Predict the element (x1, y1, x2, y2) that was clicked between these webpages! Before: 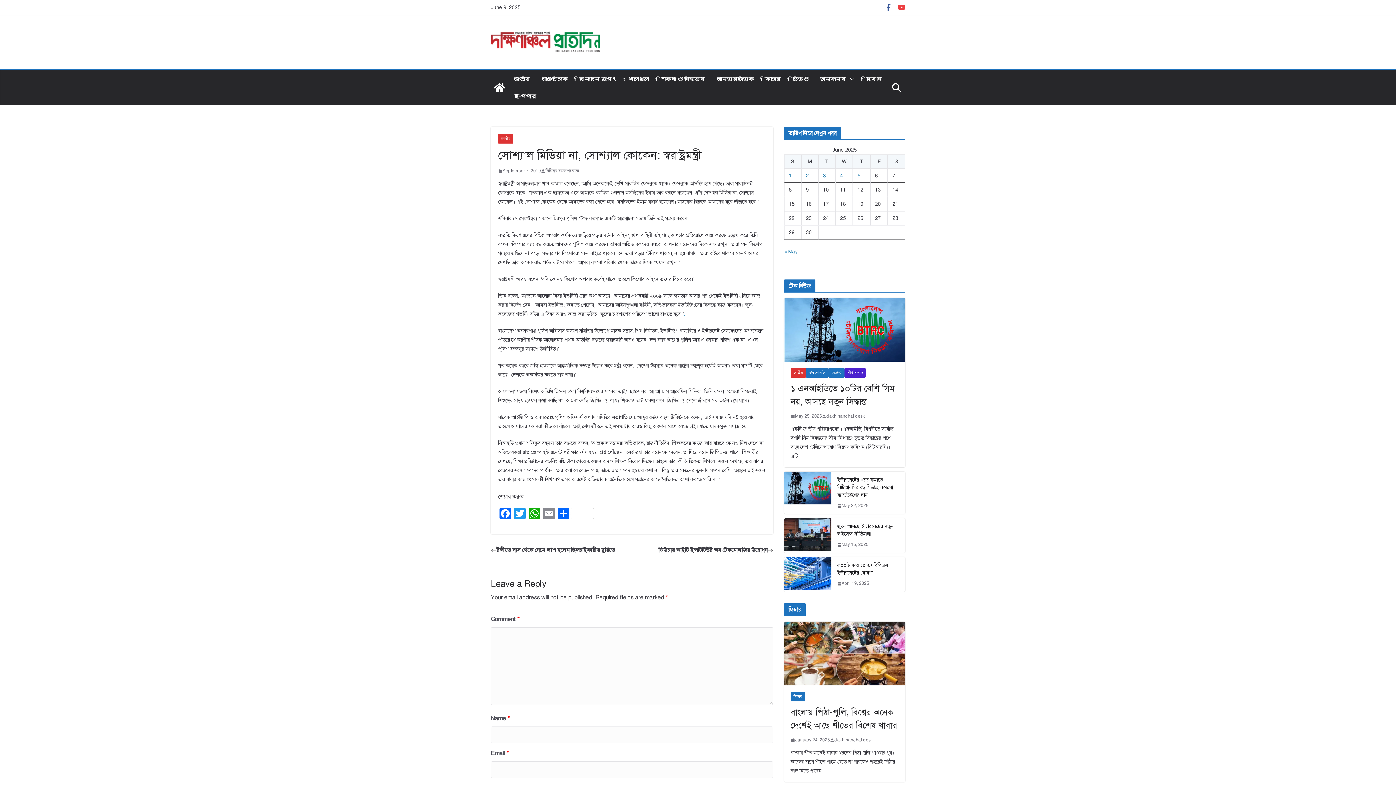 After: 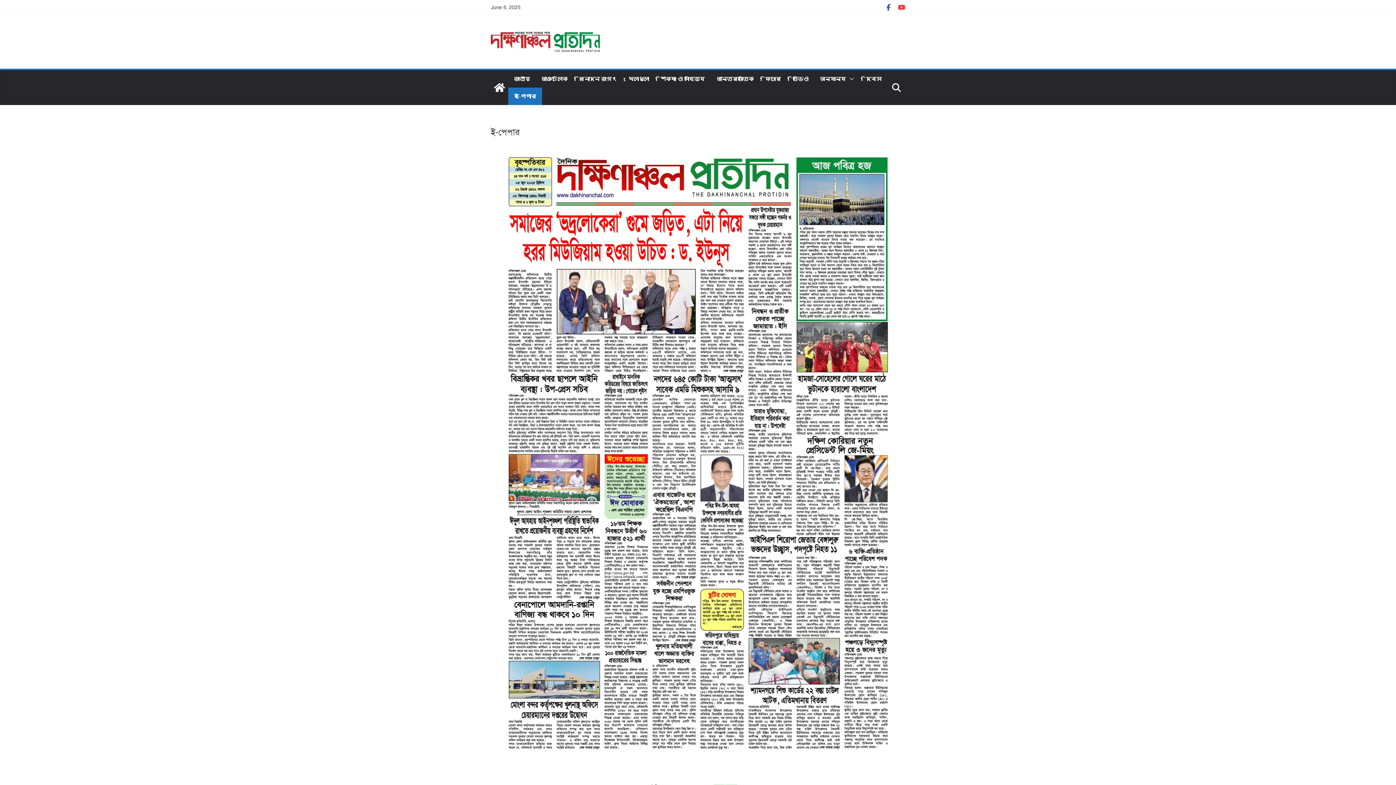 Action: bbox: (514, 91, 536, 101) label: ই-পেপার